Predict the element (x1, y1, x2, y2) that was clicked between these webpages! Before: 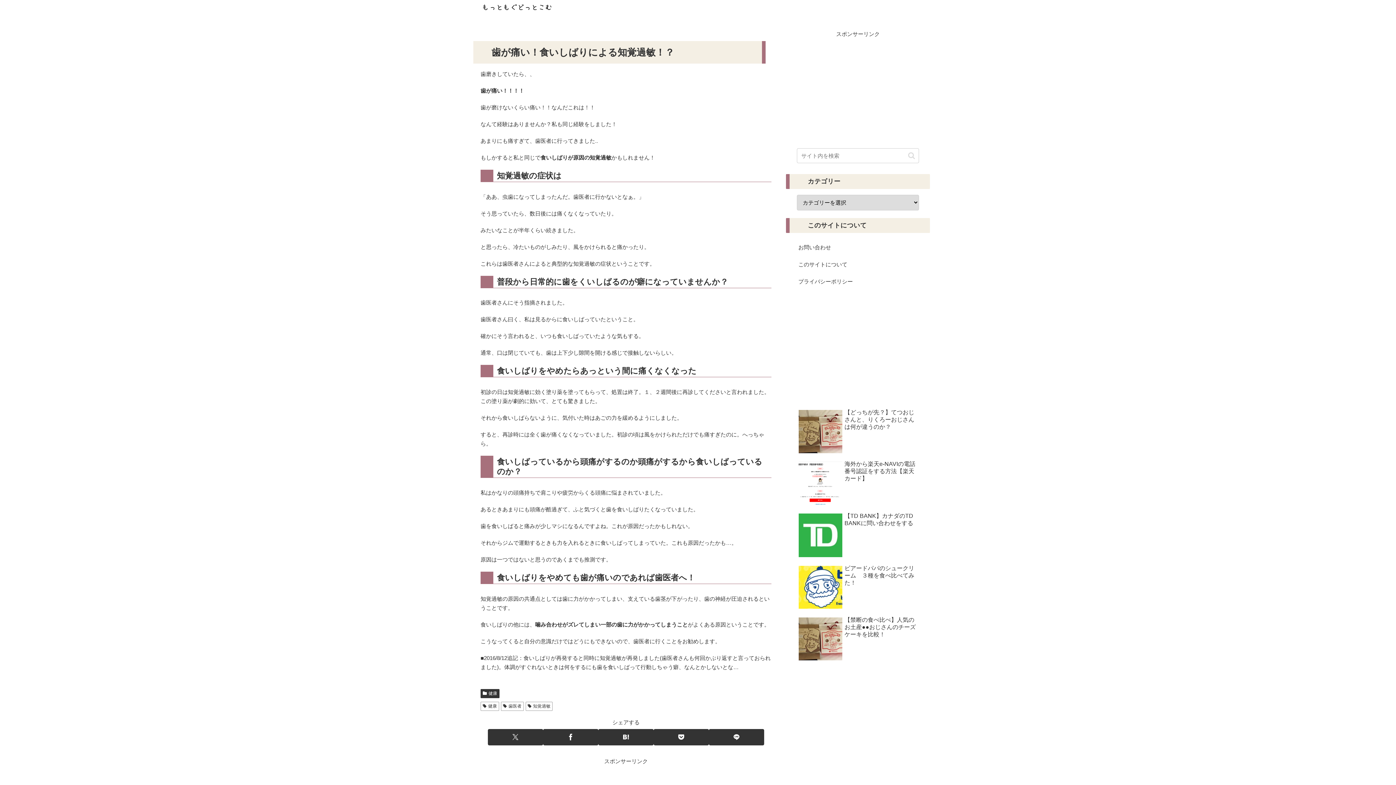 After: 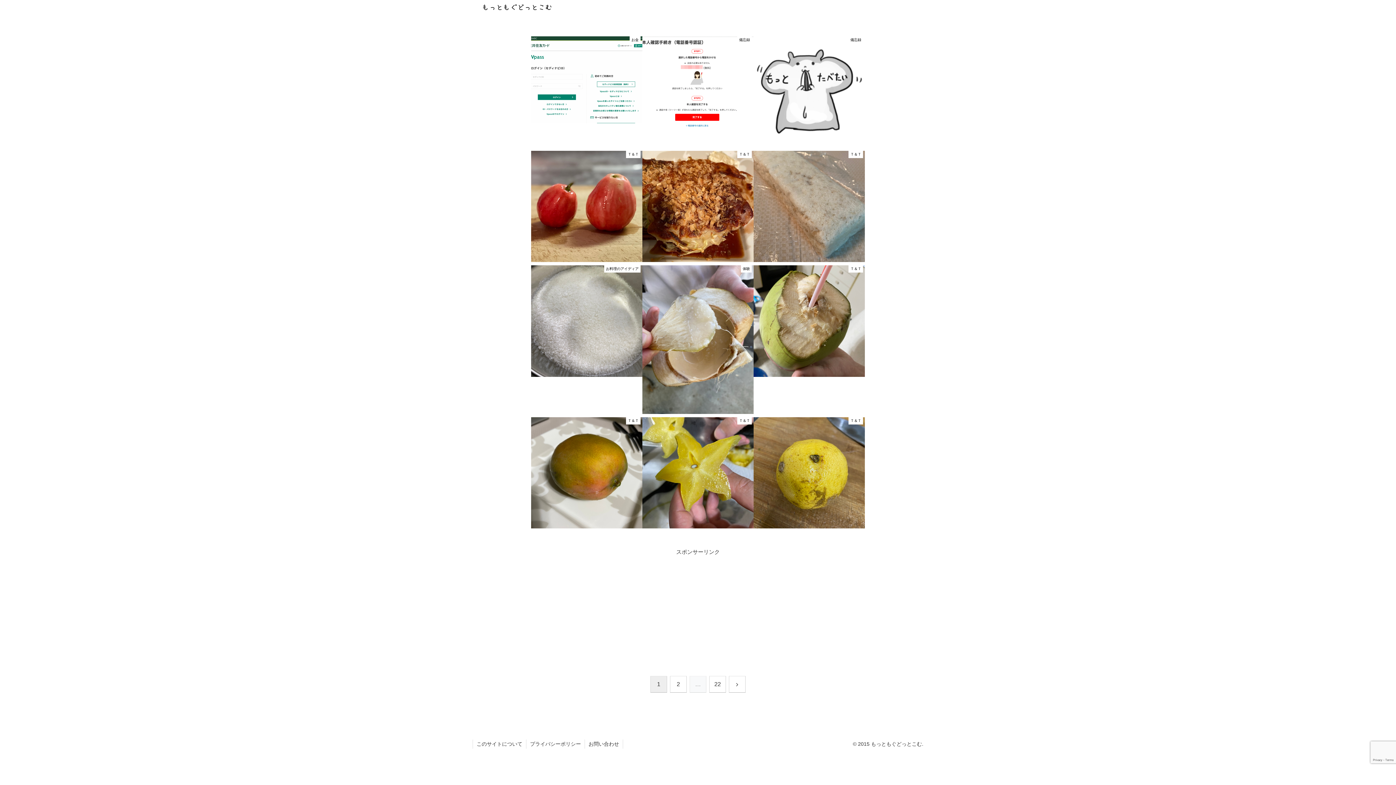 Action: bbox: (475, 0, 559, 13)